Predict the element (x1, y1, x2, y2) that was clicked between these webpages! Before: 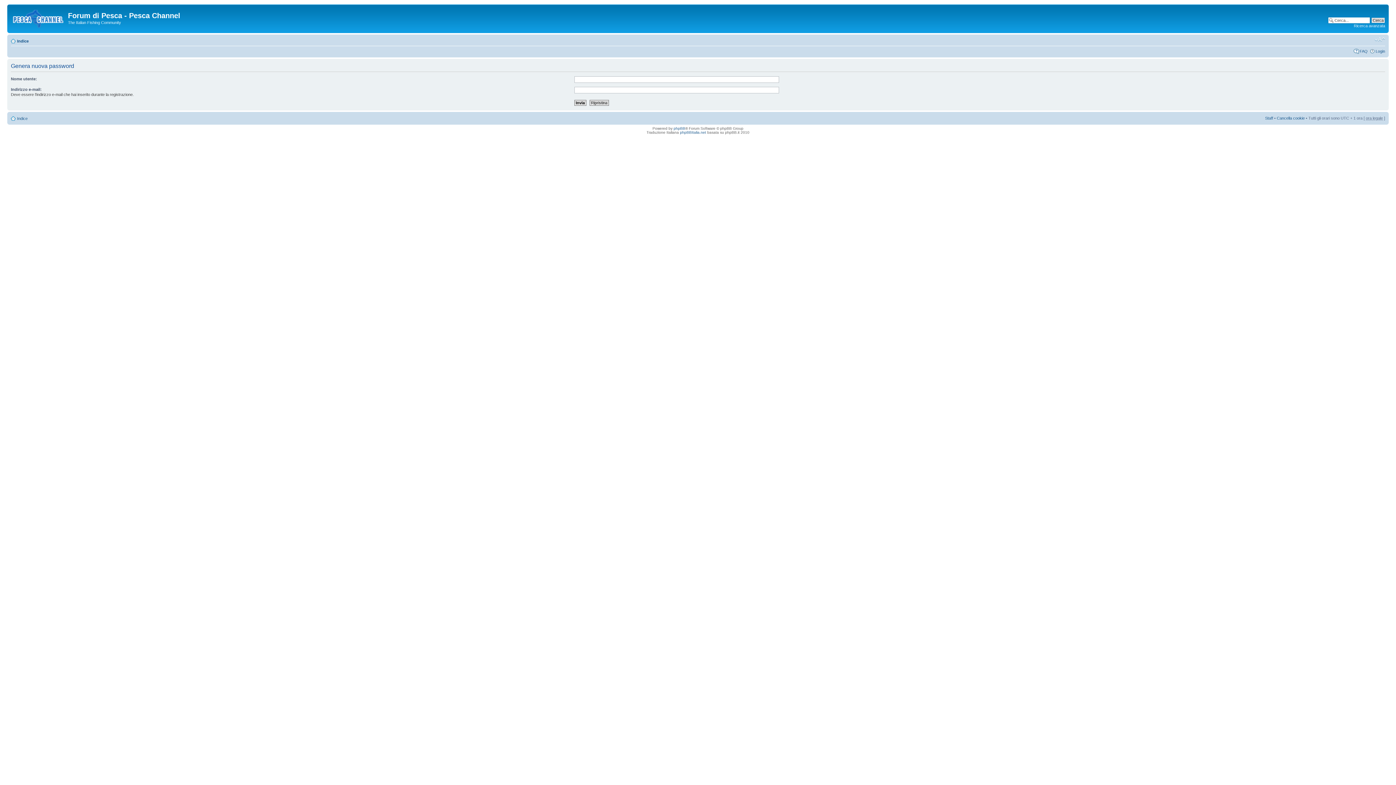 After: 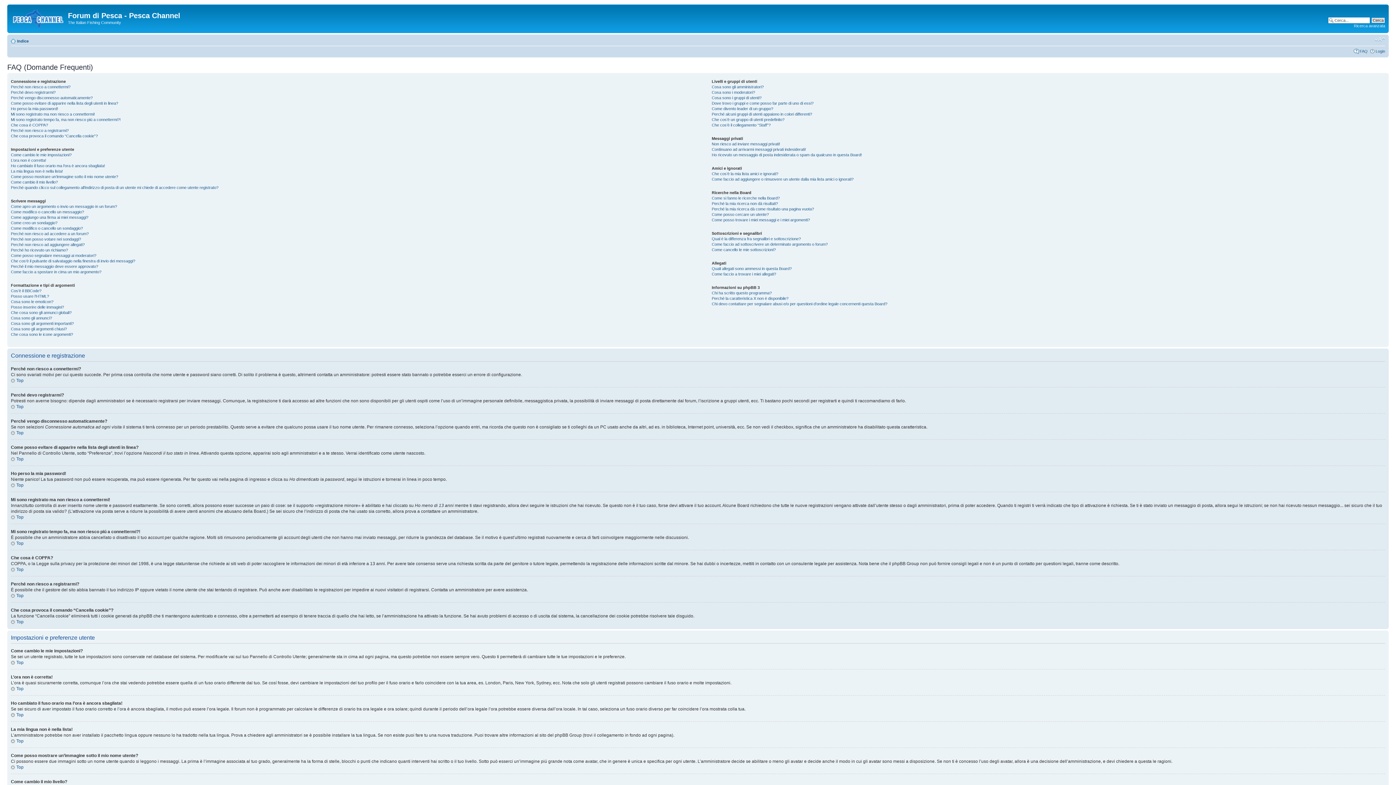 Action: label: FAQ bbox: (1360, 48, 1368, 53)